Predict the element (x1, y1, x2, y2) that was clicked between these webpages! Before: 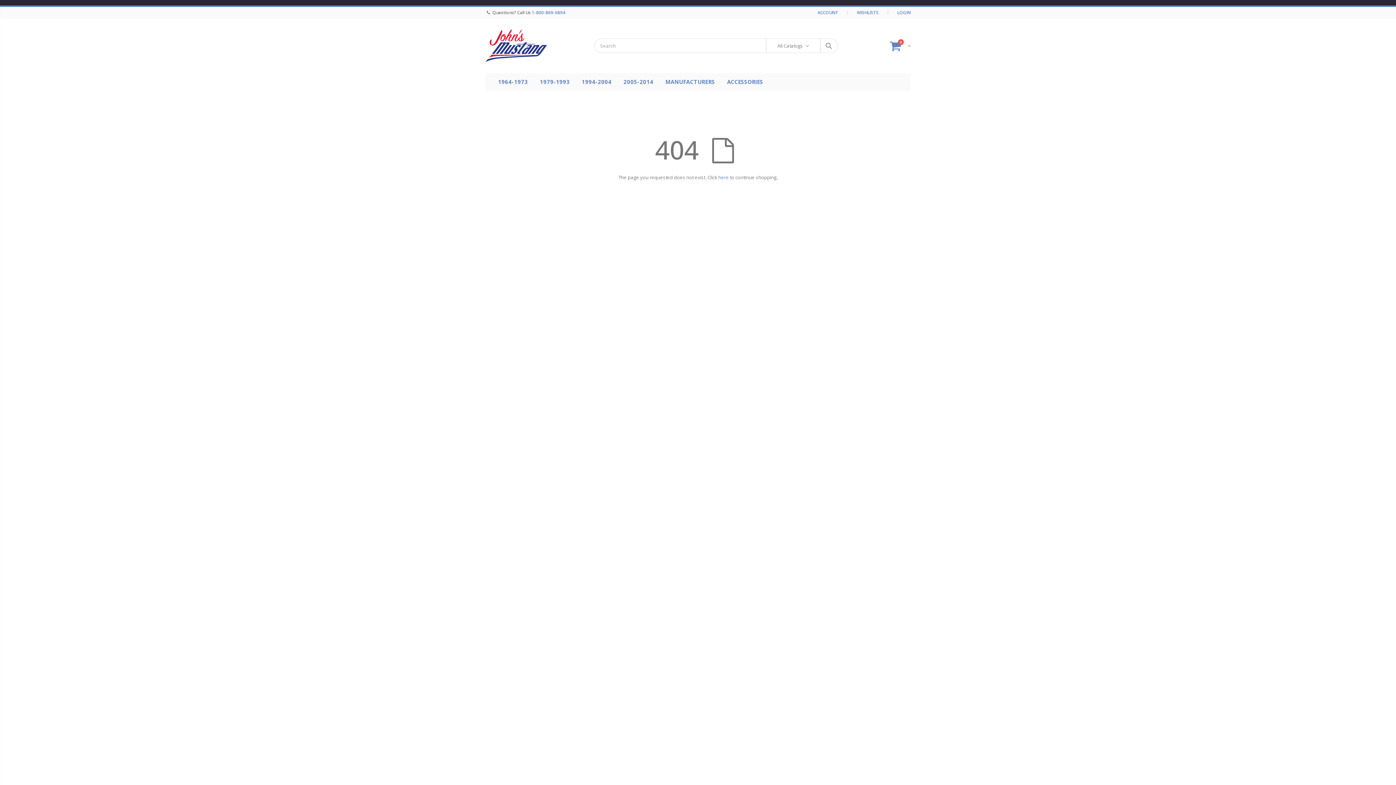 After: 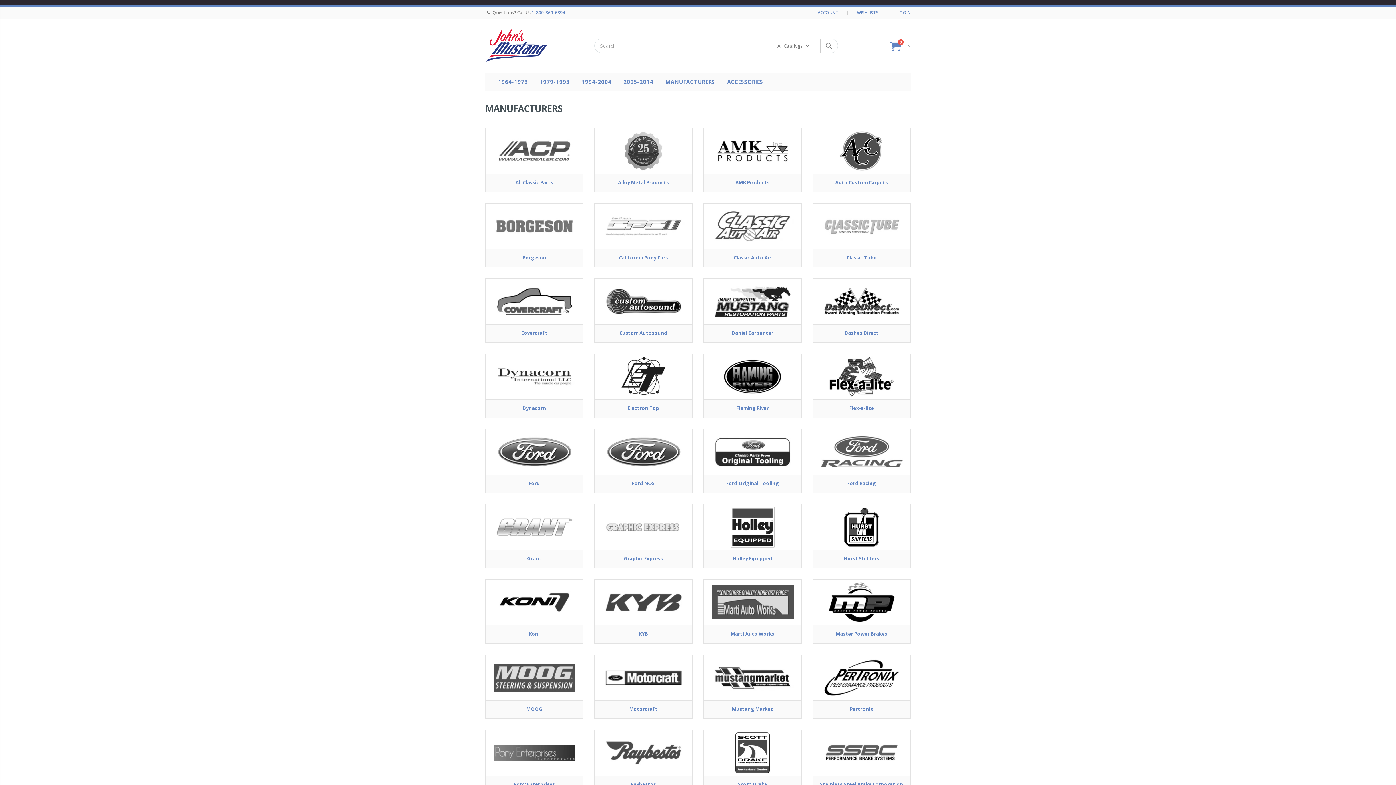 Action: bbox: (660, 73, 720, 90) label: MANUFACTURERS